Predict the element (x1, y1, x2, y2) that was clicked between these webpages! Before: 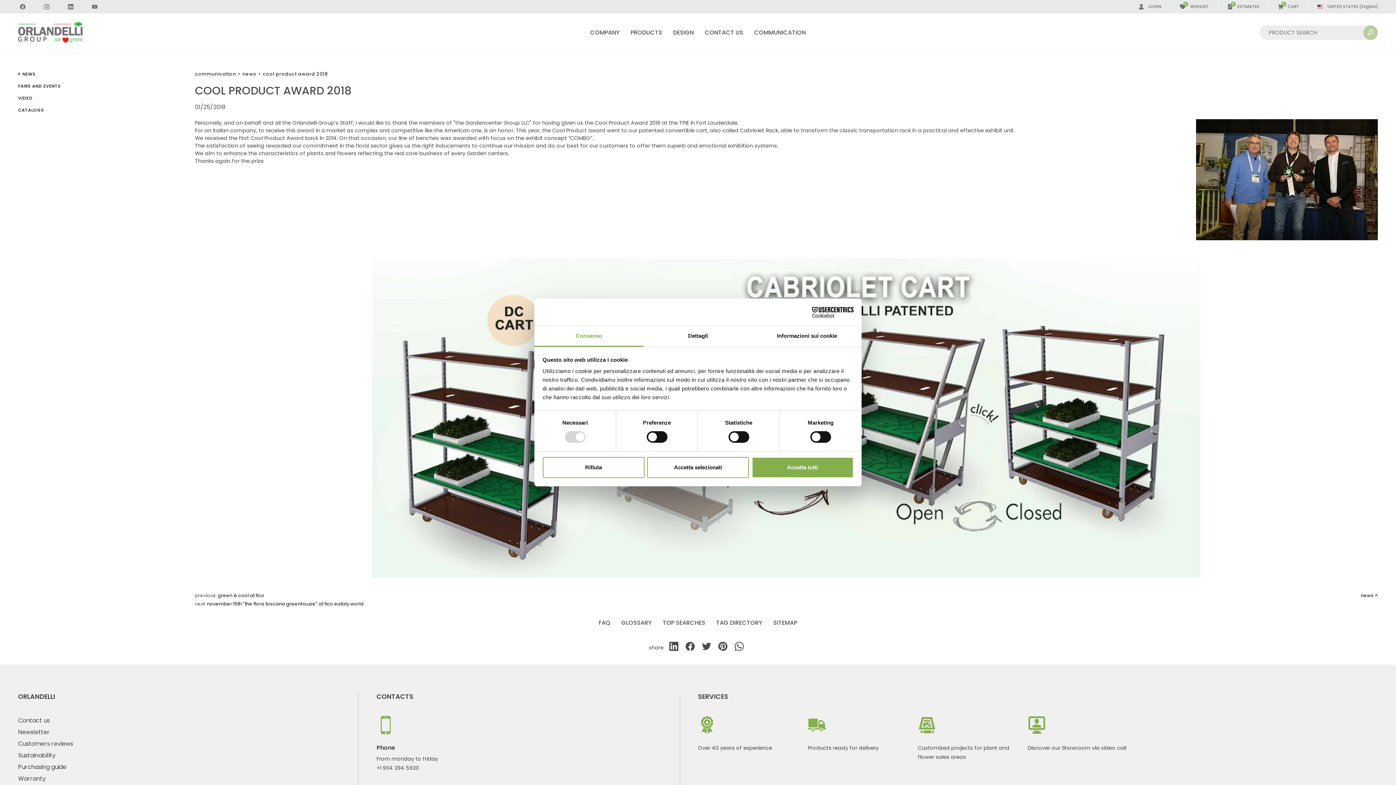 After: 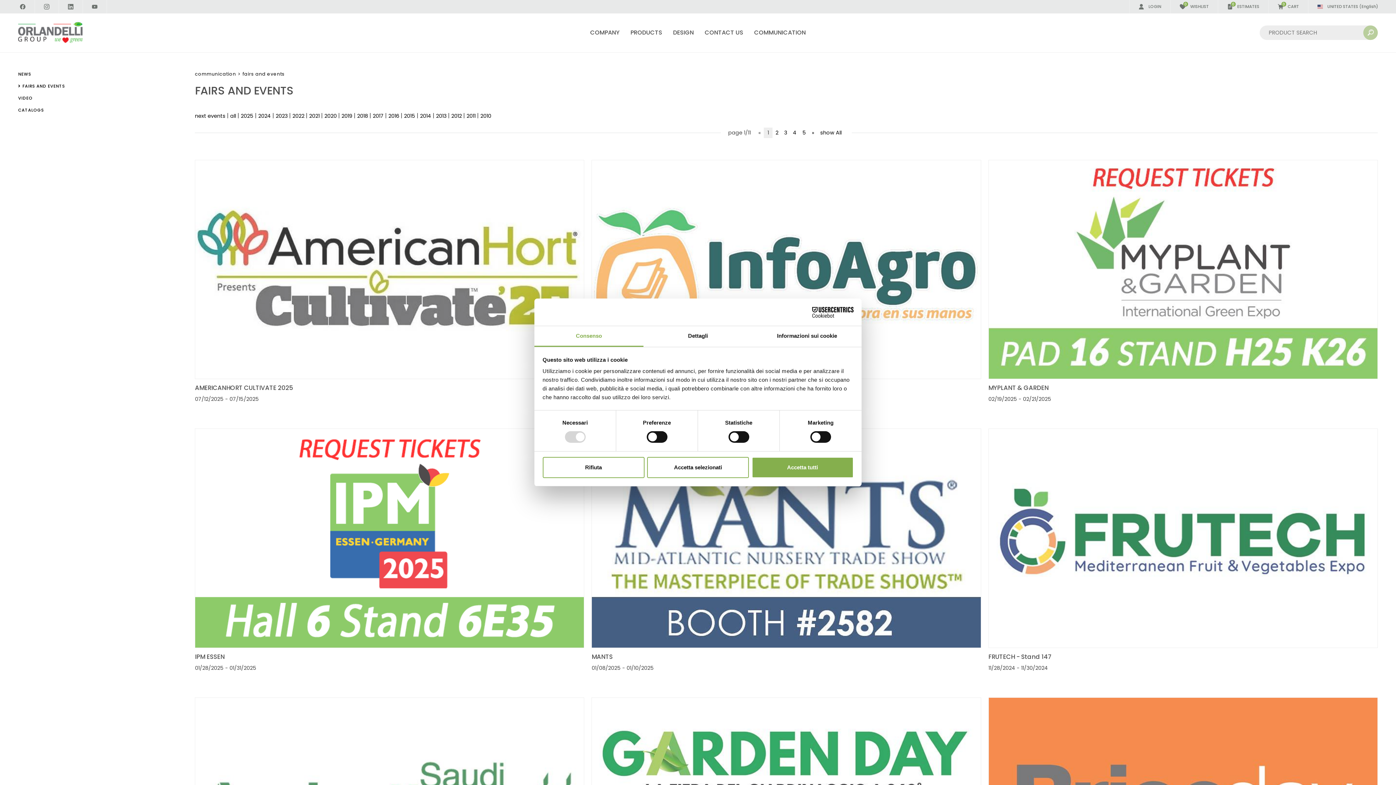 Action: label: FAIRS AND EVENTS bbox: (18, 79, 60, 96)